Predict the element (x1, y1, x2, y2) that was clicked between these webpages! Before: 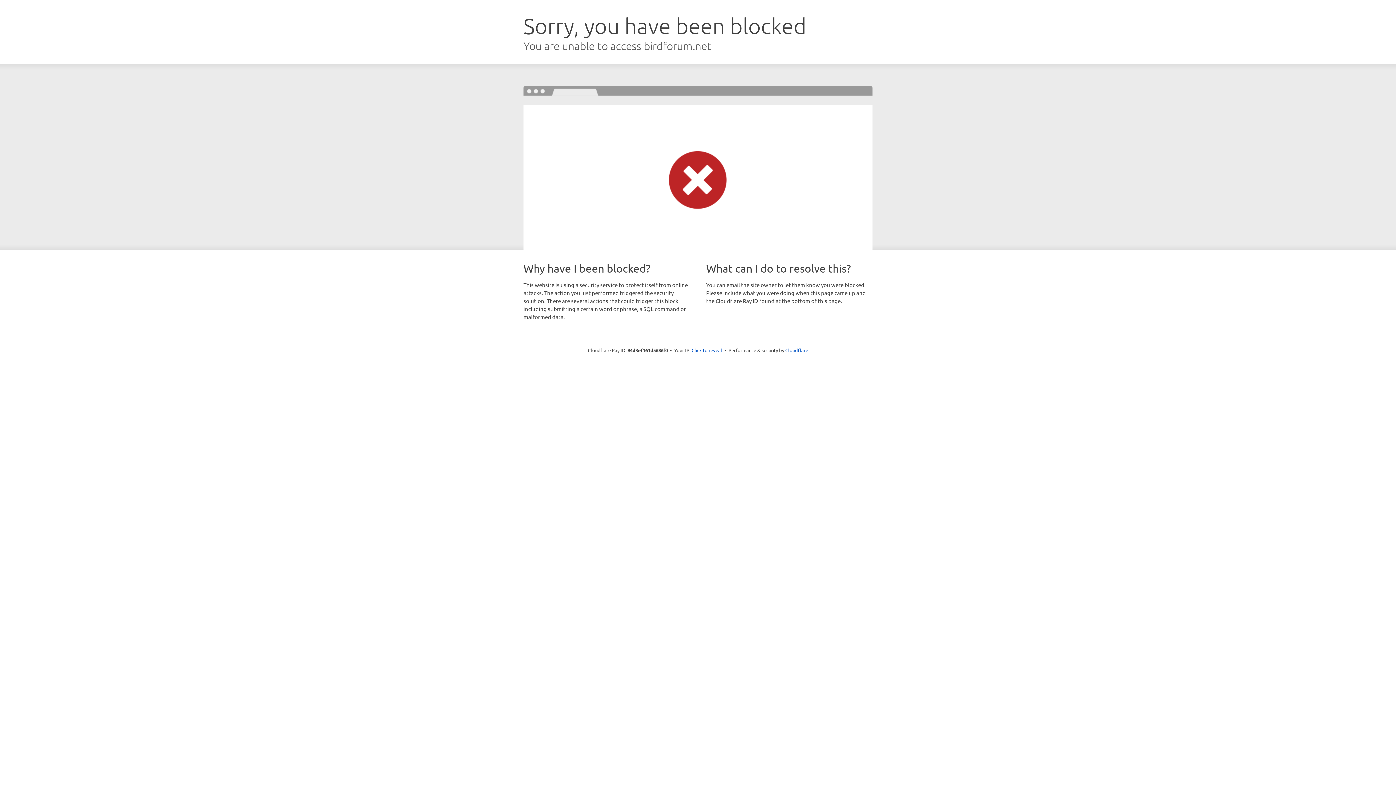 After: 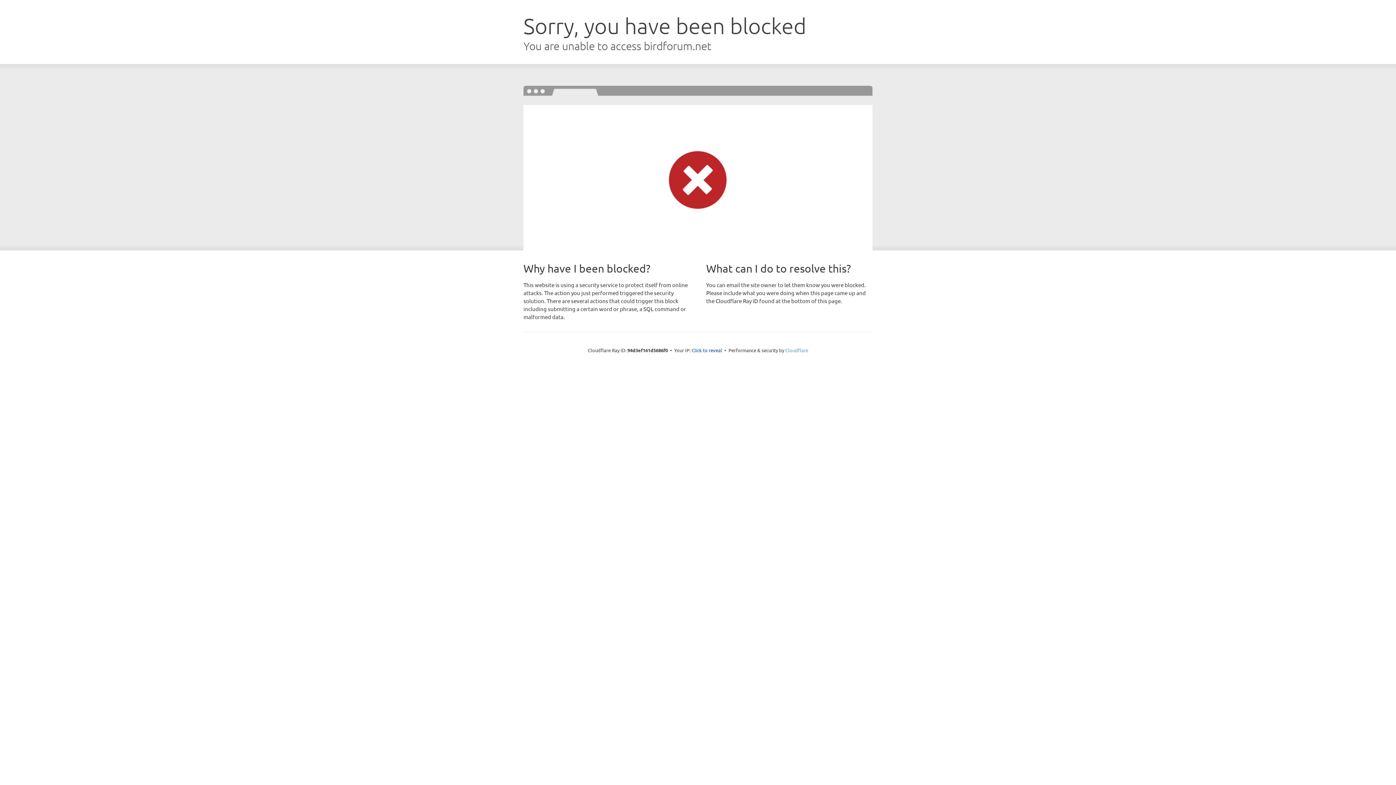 Action: bbox: (785, 347, 808, 353) label: Cloudflare